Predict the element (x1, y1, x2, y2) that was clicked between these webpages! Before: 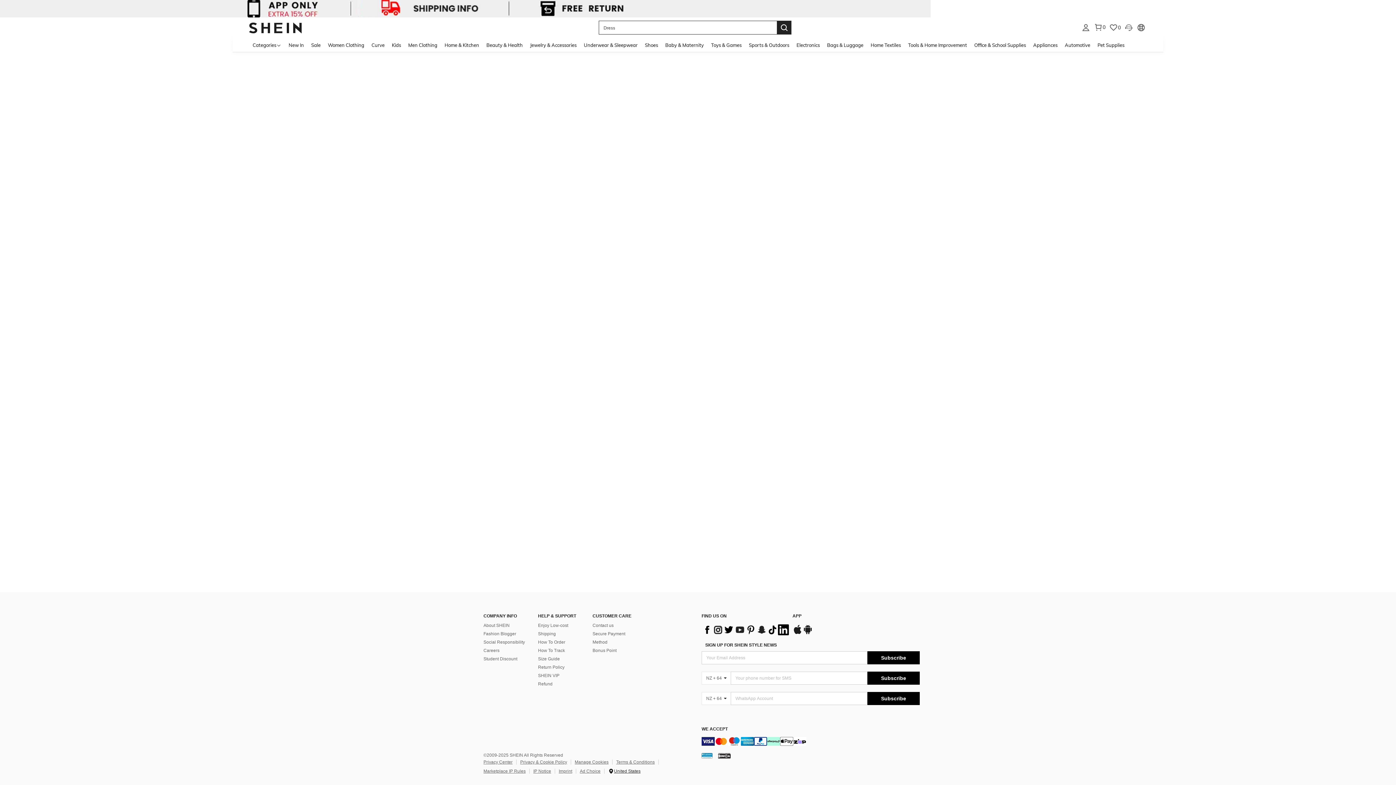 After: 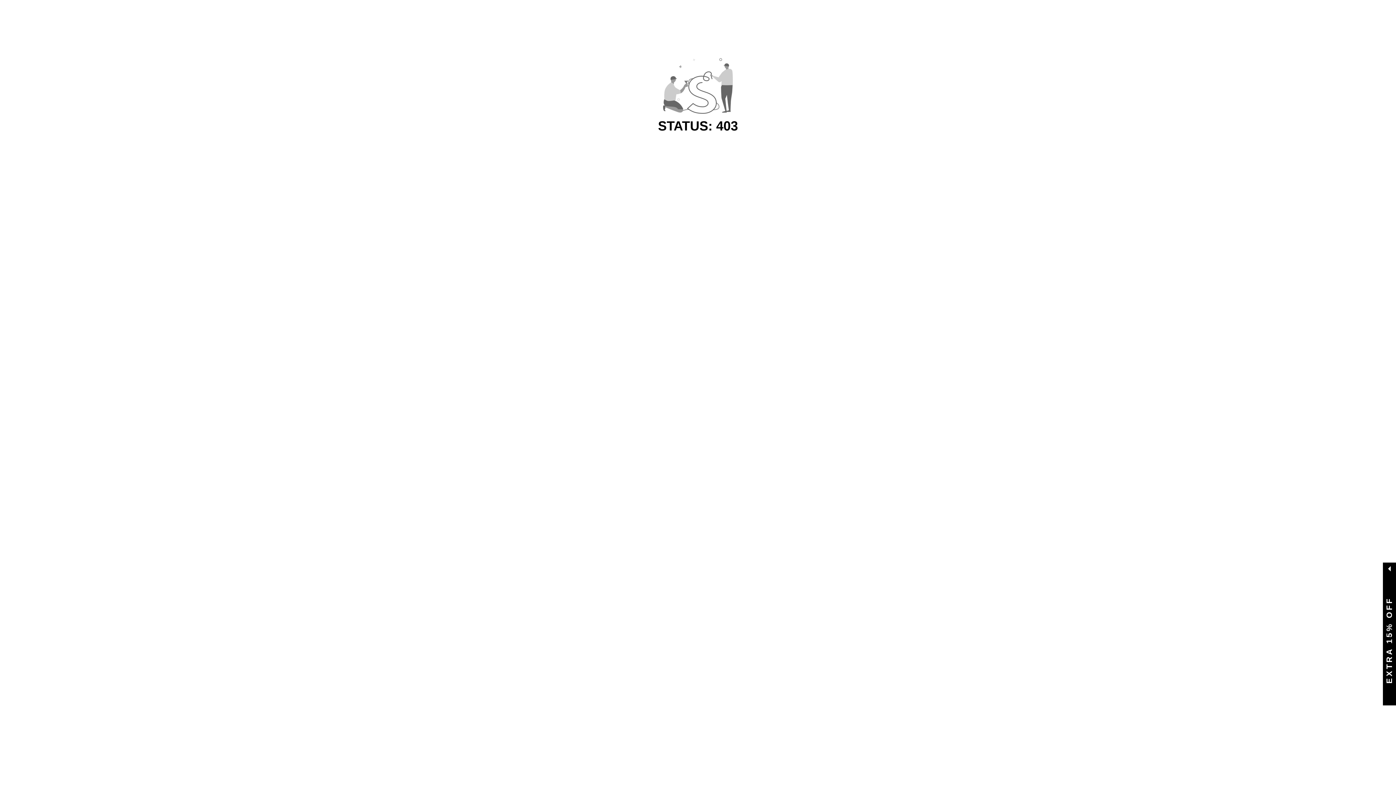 Action: label: Appliances bbox: (1029, 37, 1061, 52)